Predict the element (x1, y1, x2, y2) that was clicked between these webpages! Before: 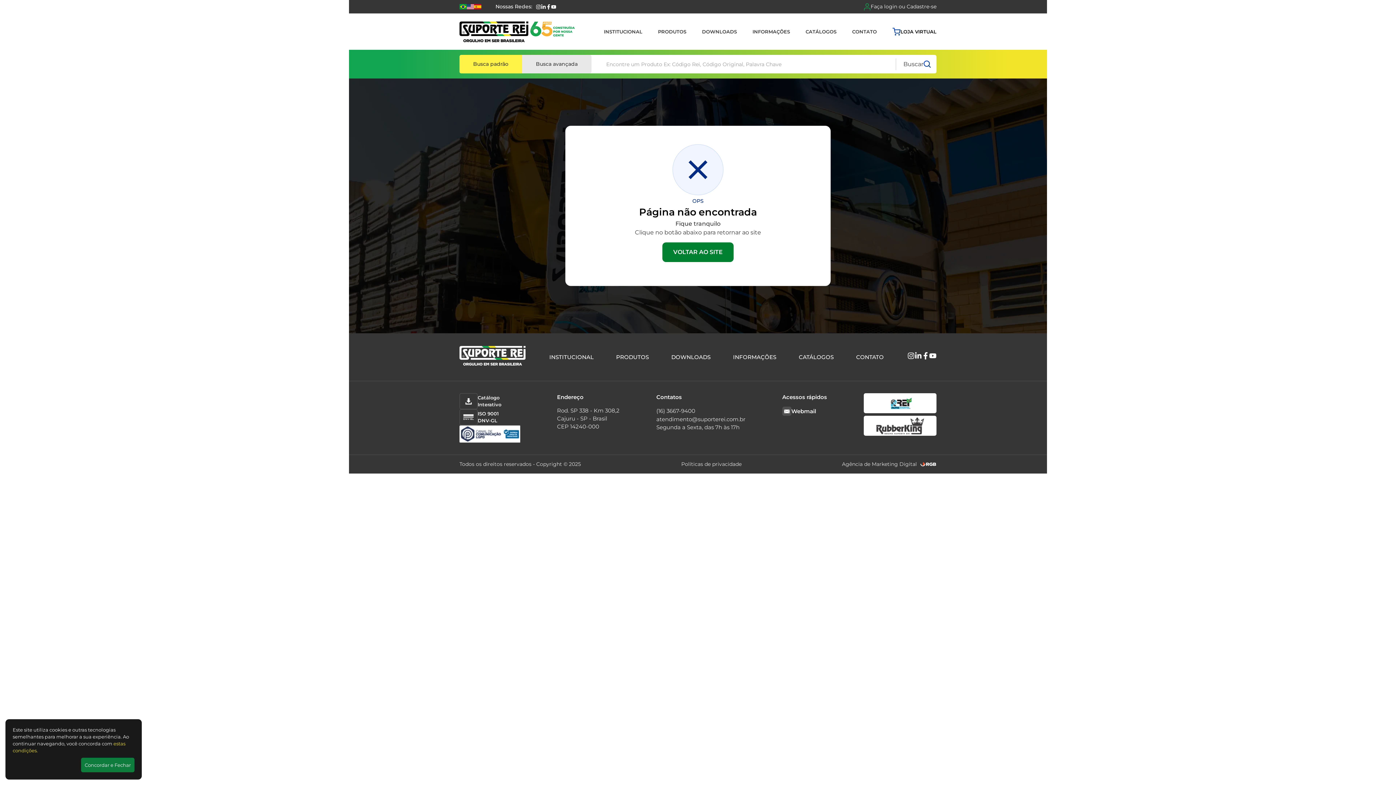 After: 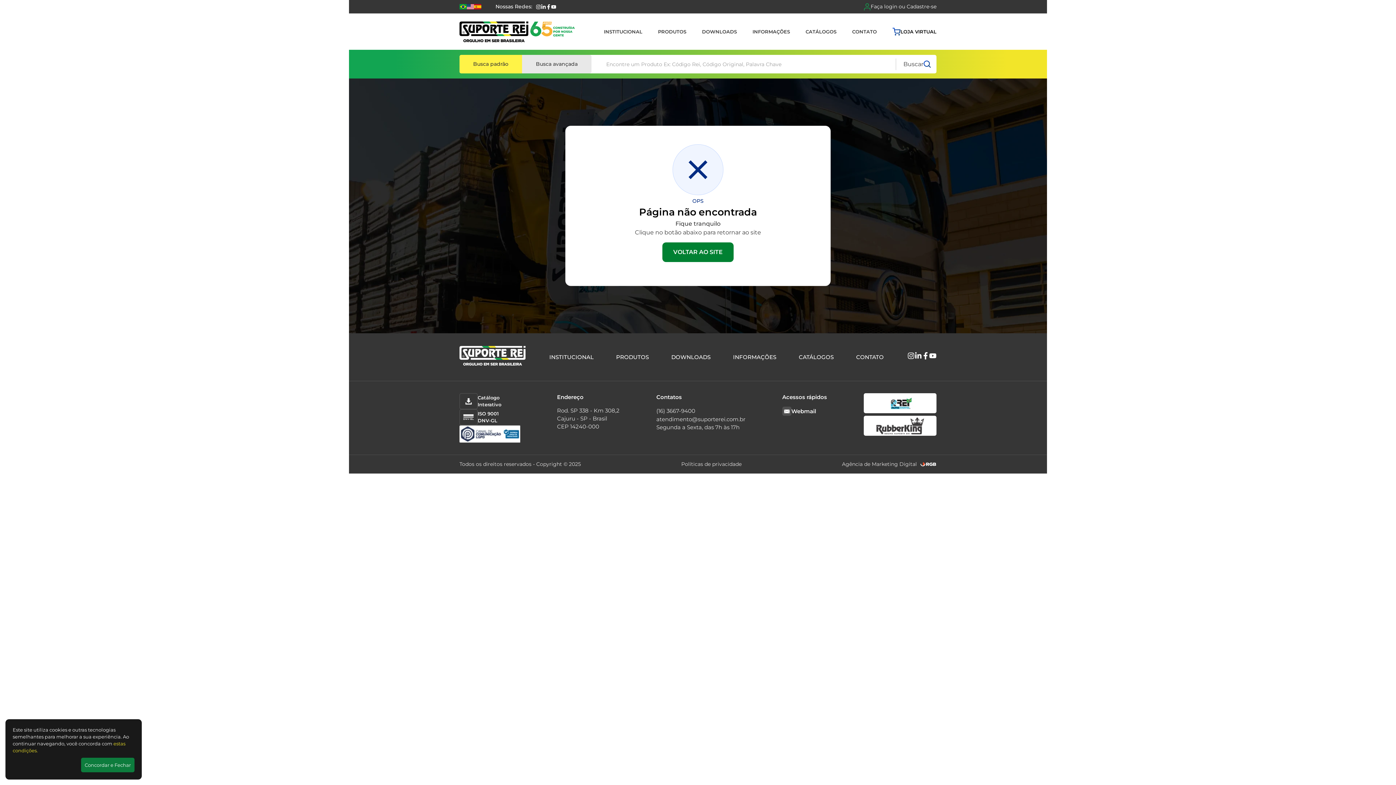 Action: label: Facebook bbox: (546, 4, 551, 9)